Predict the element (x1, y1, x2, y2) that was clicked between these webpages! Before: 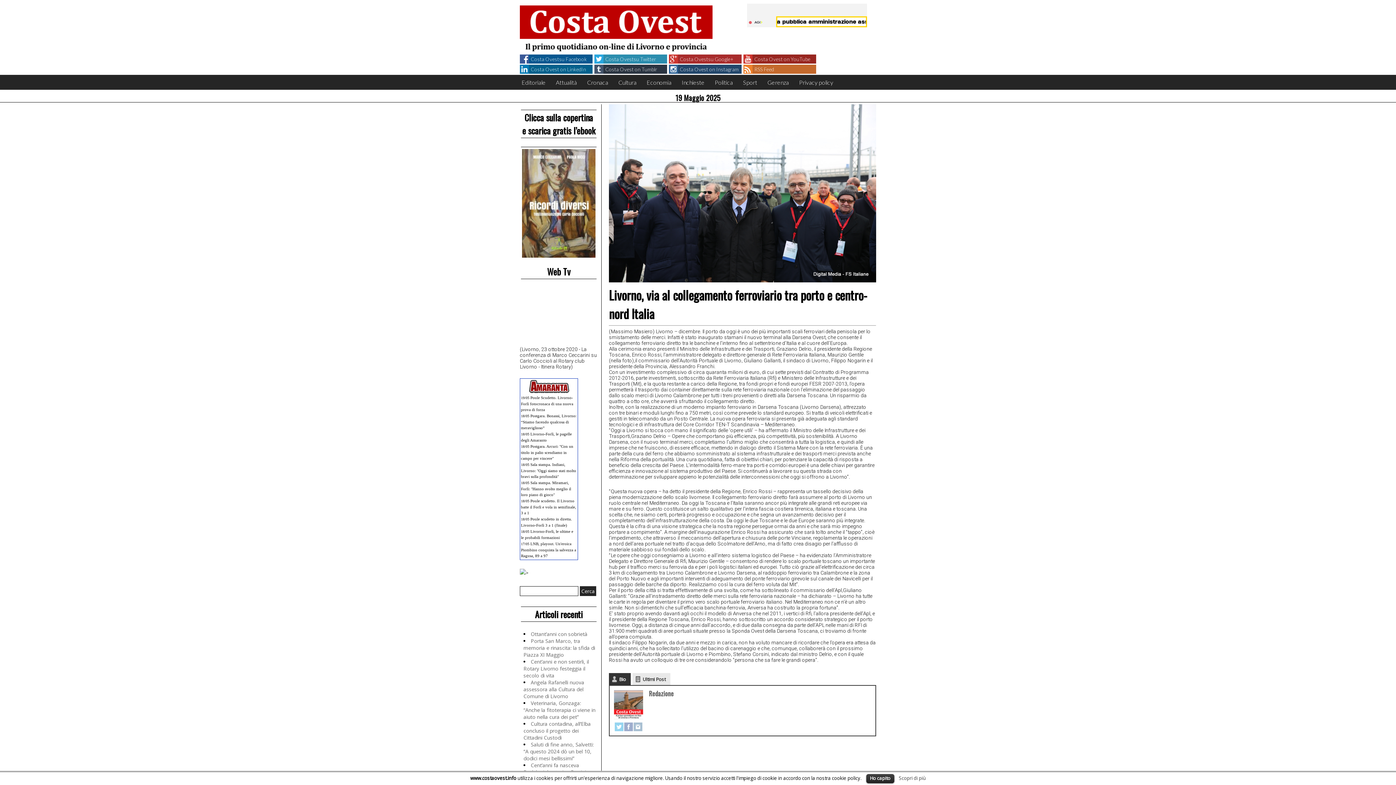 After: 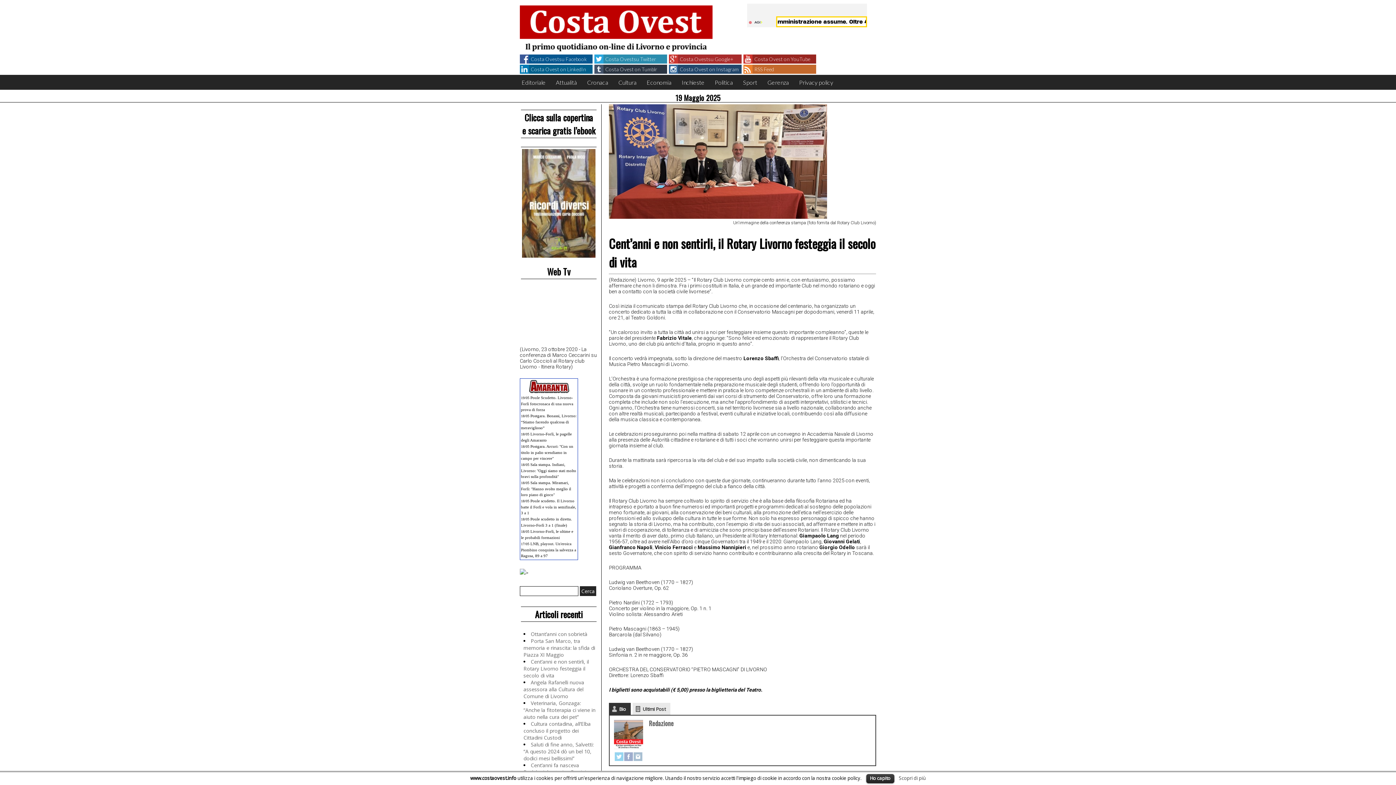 Action: label: Cent’anni e non sentirli, il Rotary Livorno festeggia il secolo di vita bbox: (523, 657, 589, 678)